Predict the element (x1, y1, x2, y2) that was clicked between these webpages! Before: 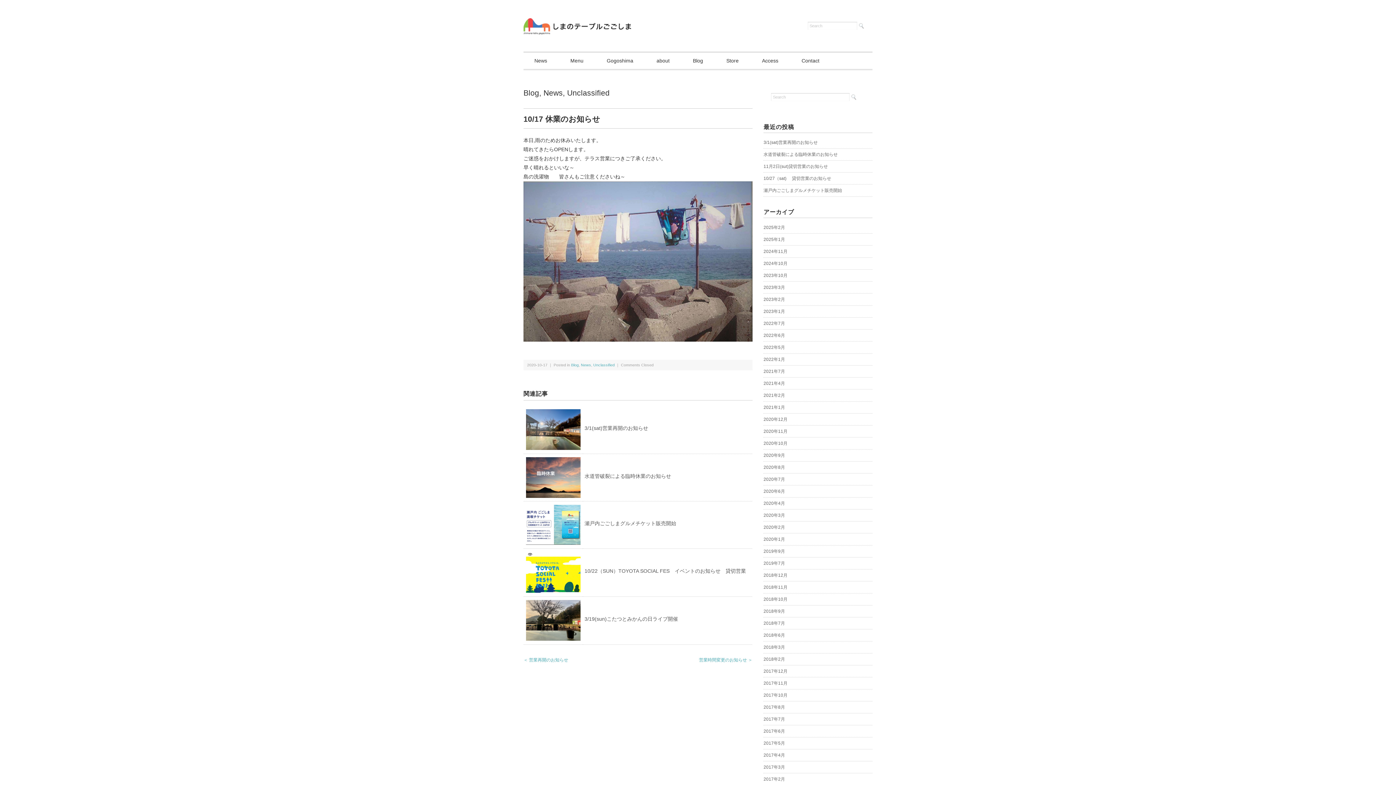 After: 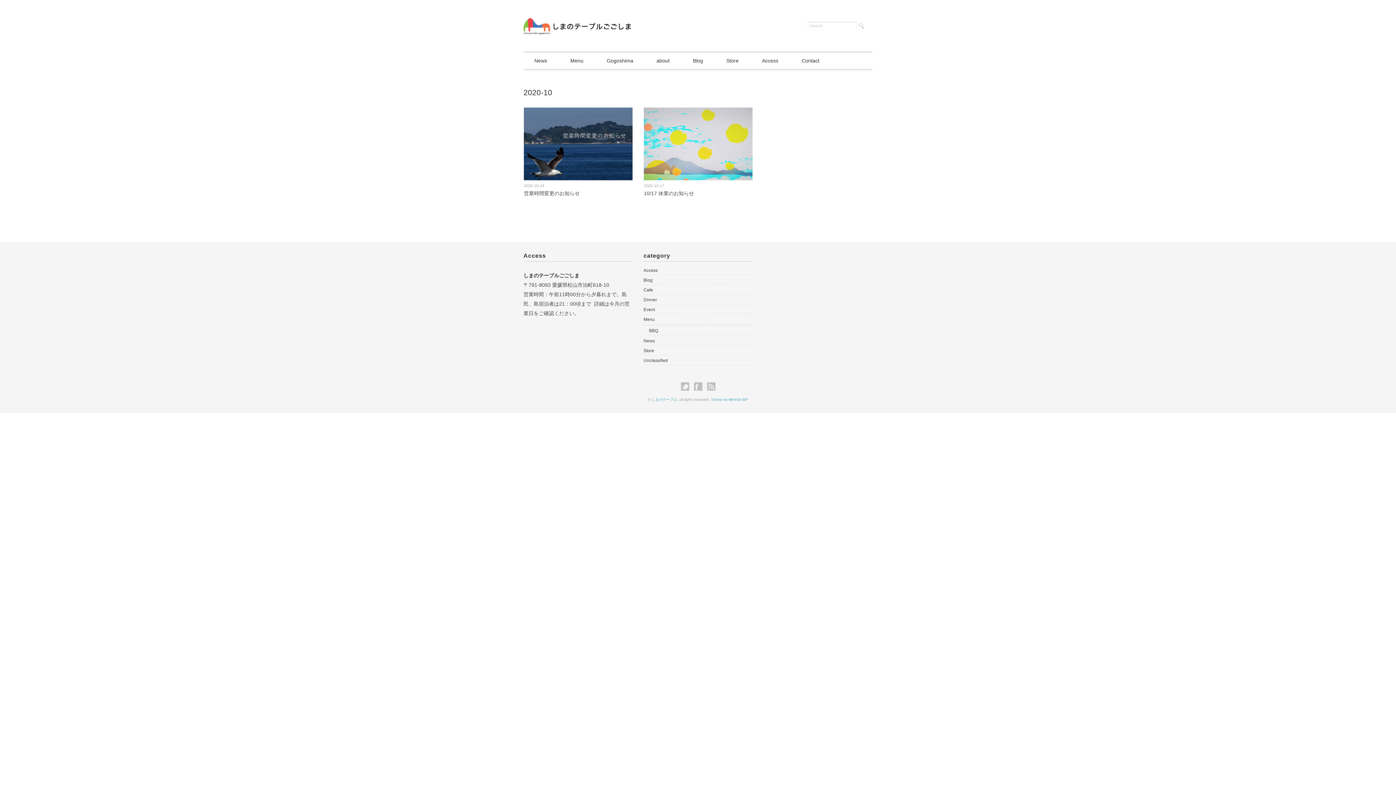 Action: label: 2020年10月 bbox: (763, 440, 787, 447)